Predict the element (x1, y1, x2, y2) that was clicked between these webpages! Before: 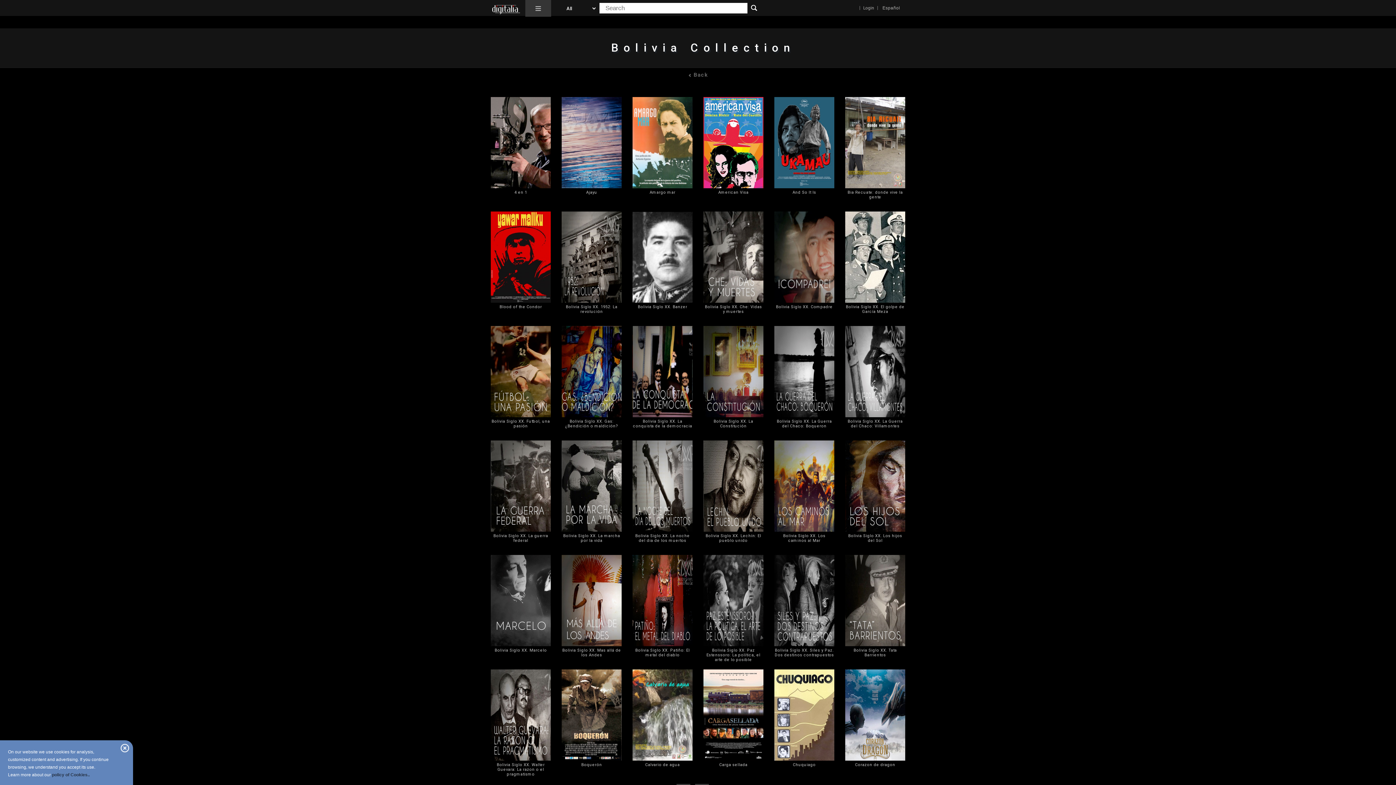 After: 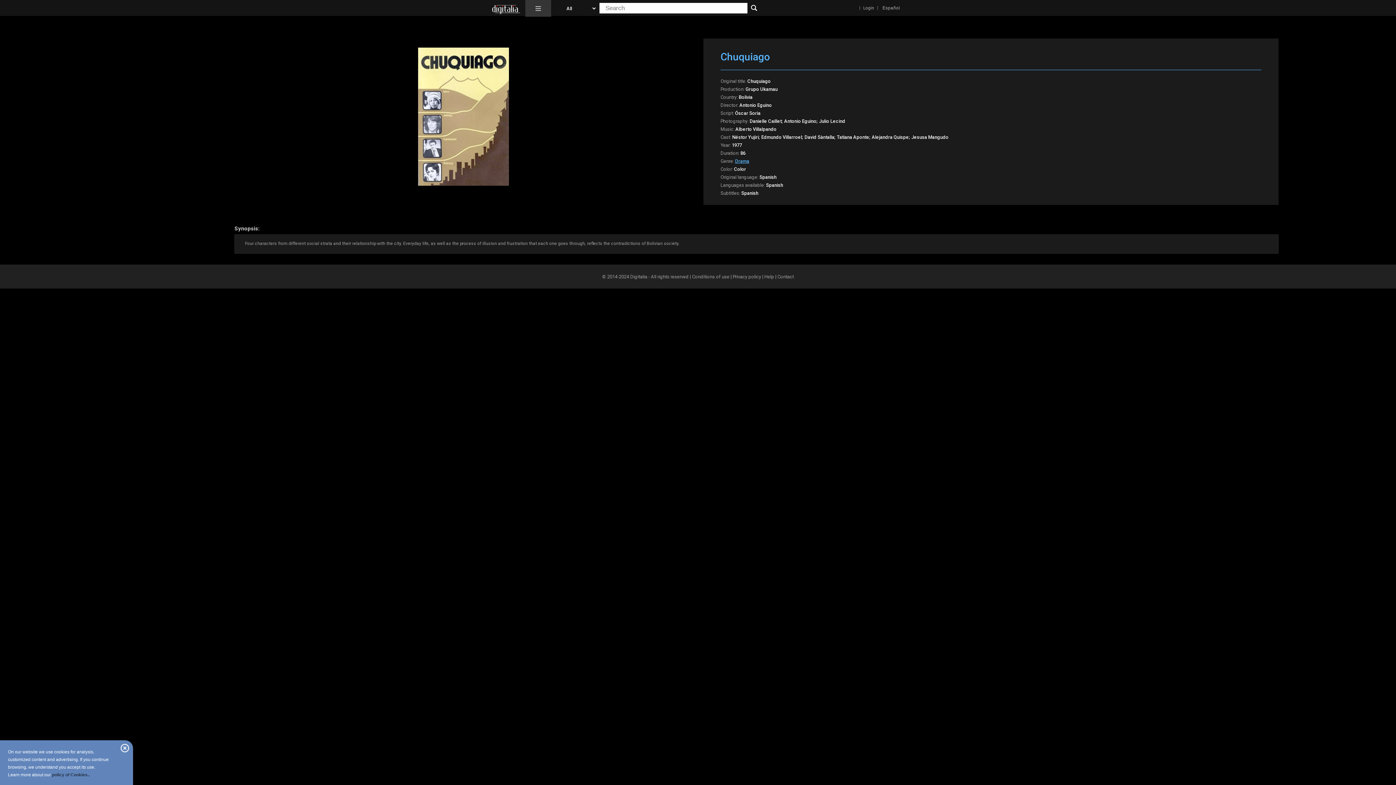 Action: bbox: (774, 712, 834, 717)